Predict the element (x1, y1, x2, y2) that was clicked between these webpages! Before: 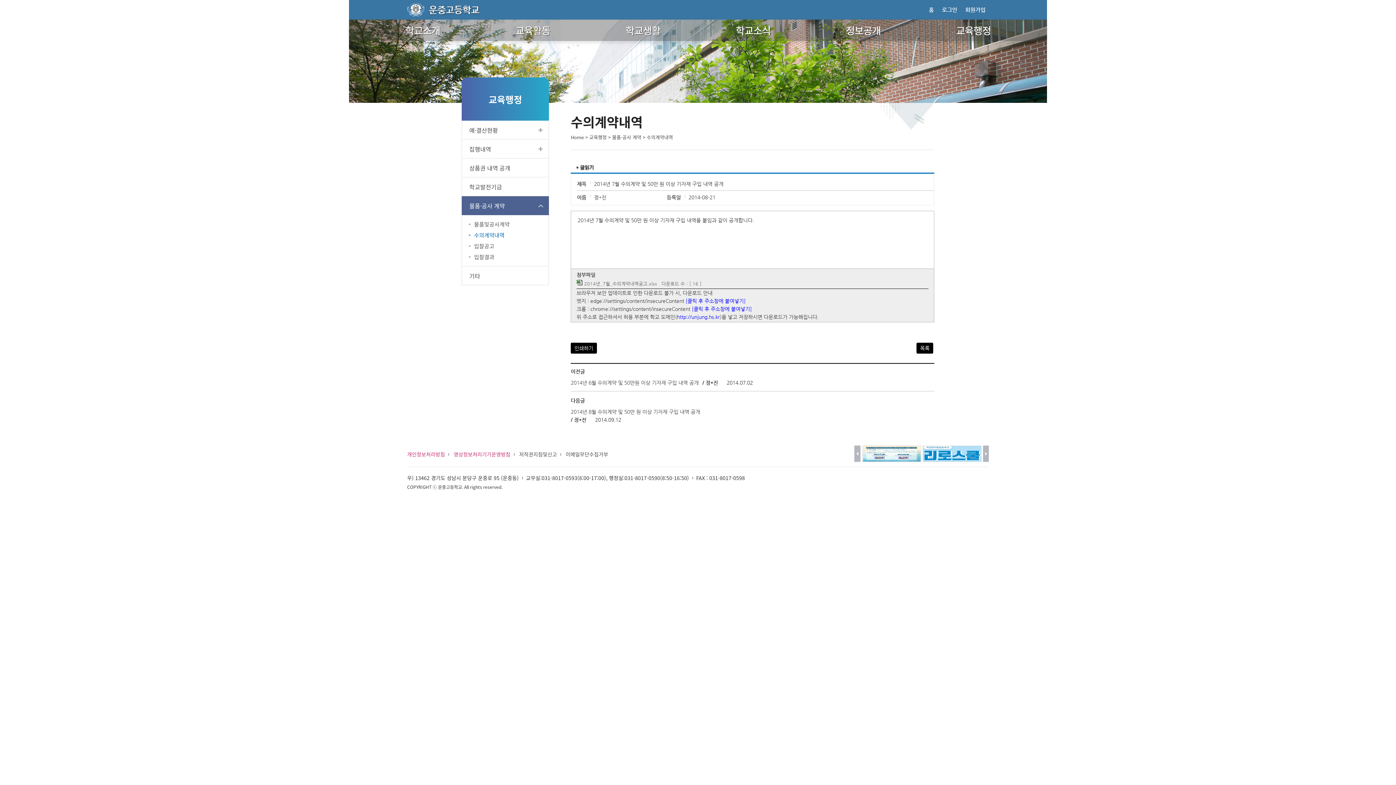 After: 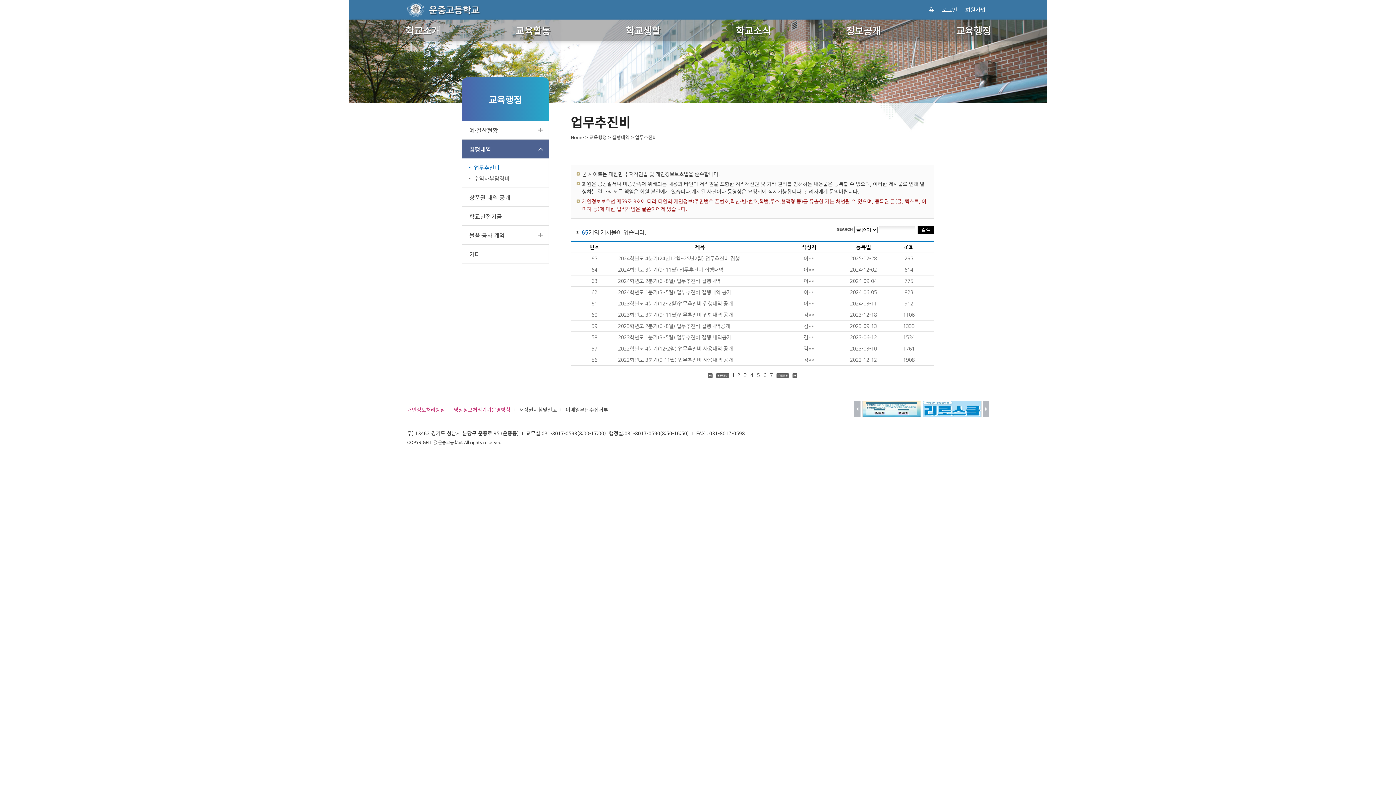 Action: bbox: (461, 139, 549, 158) label: 집행내역